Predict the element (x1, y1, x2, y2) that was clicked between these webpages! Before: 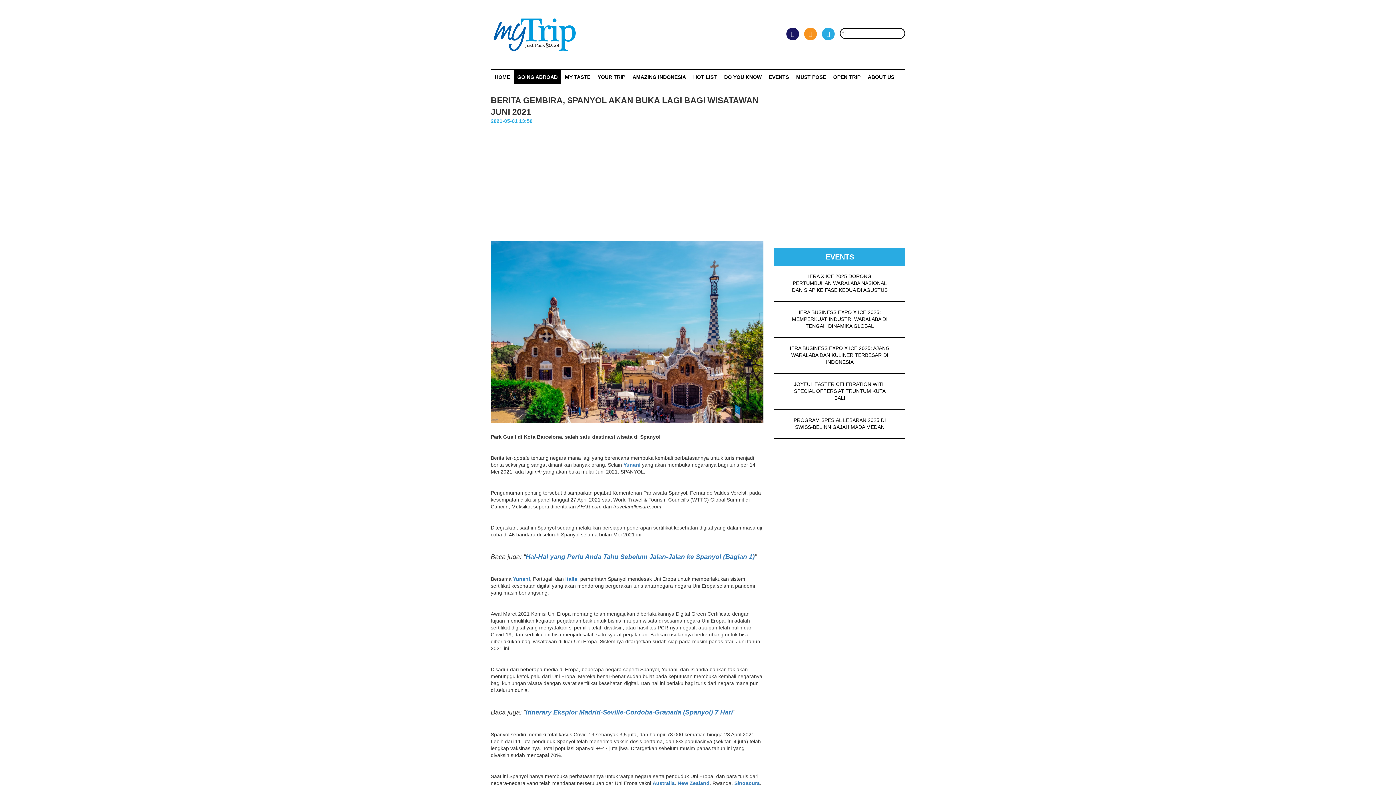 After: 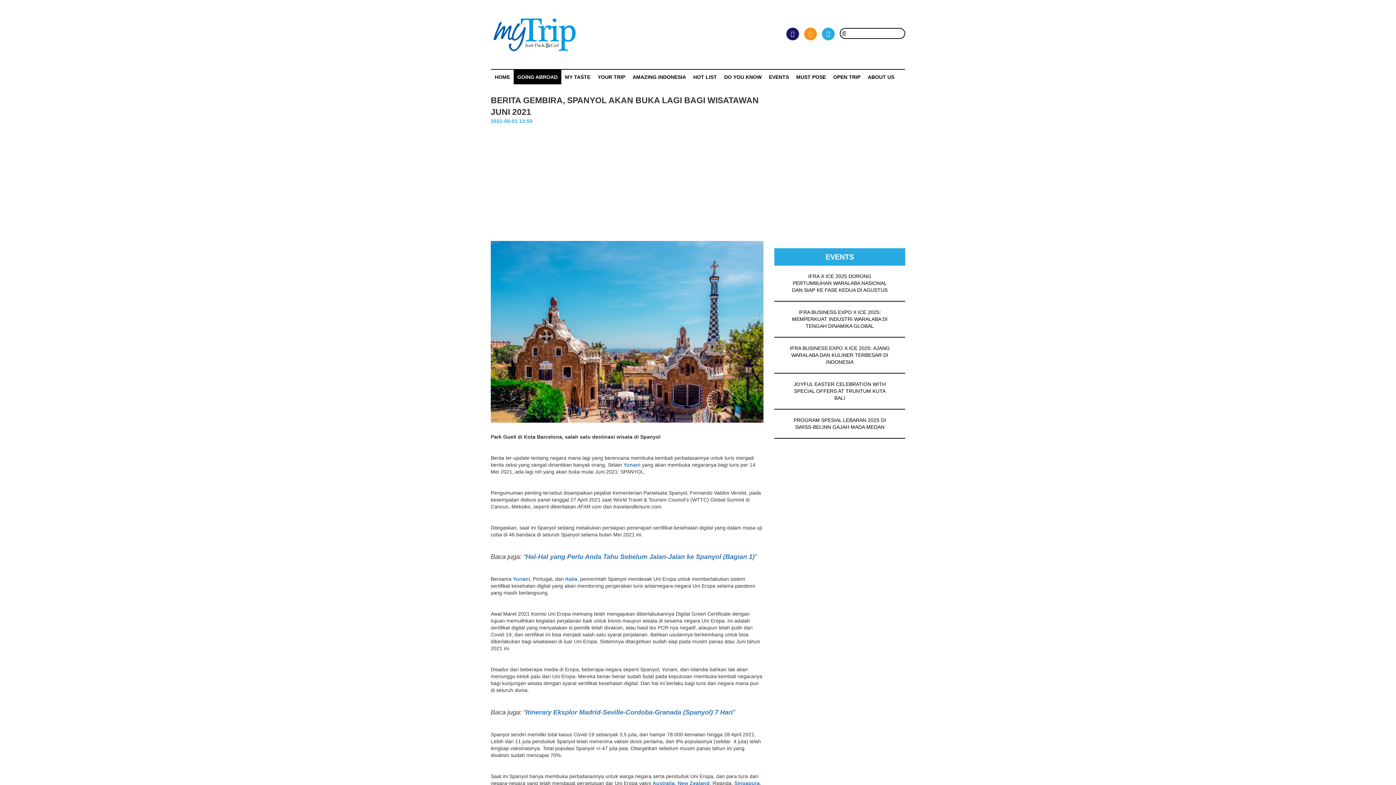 Action: bbox: (786, 27, 799, 40)